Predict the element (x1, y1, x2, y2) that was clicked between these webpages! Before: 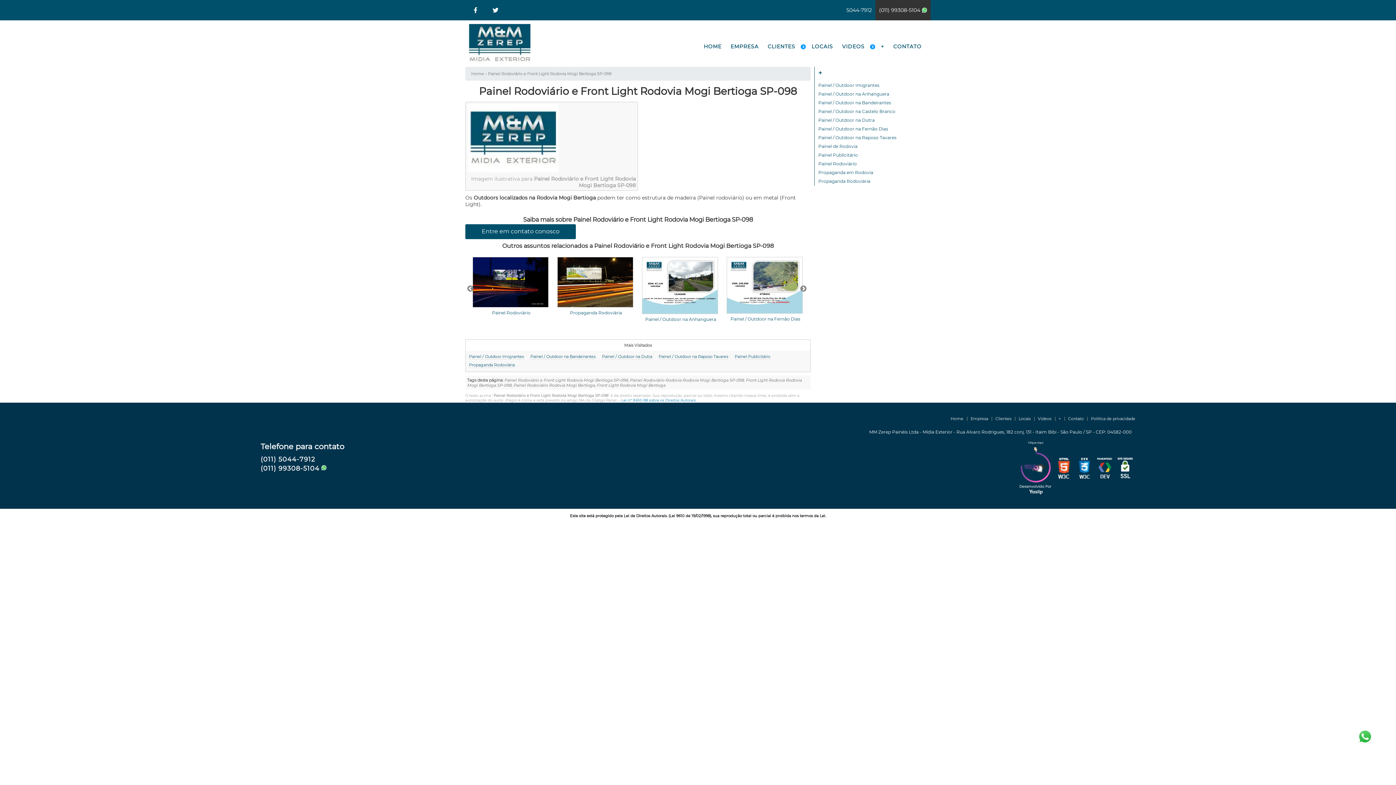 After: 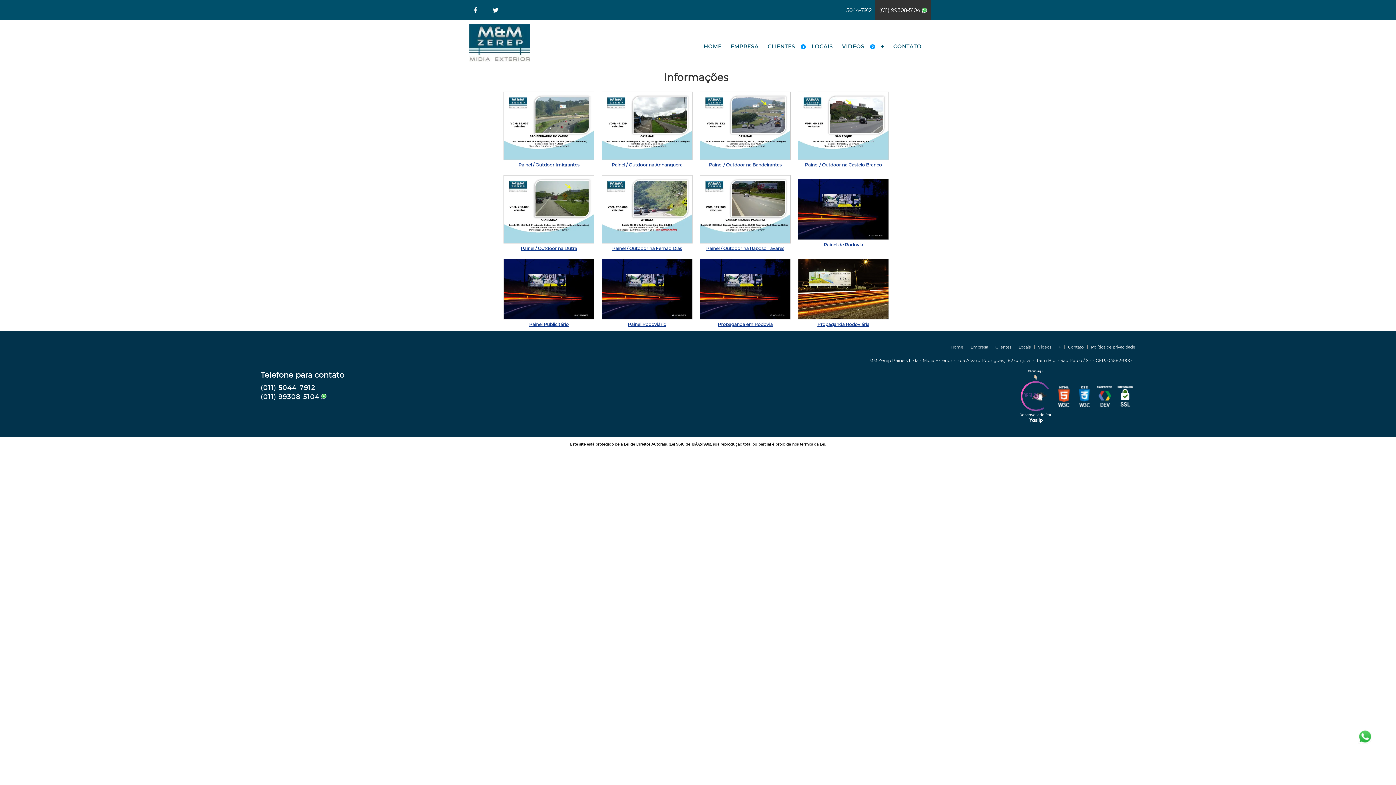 Action: bbox: (877, 43, 888, 49) label: +